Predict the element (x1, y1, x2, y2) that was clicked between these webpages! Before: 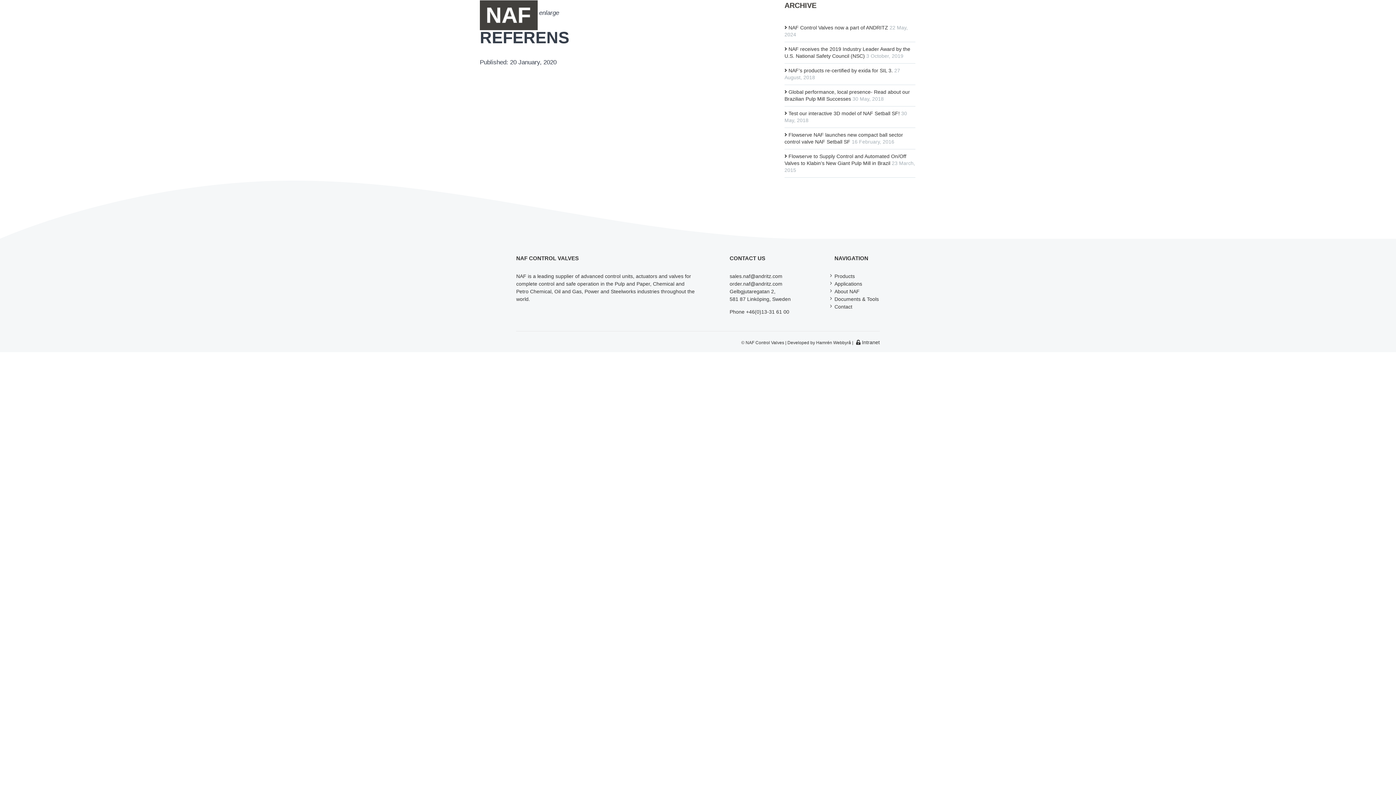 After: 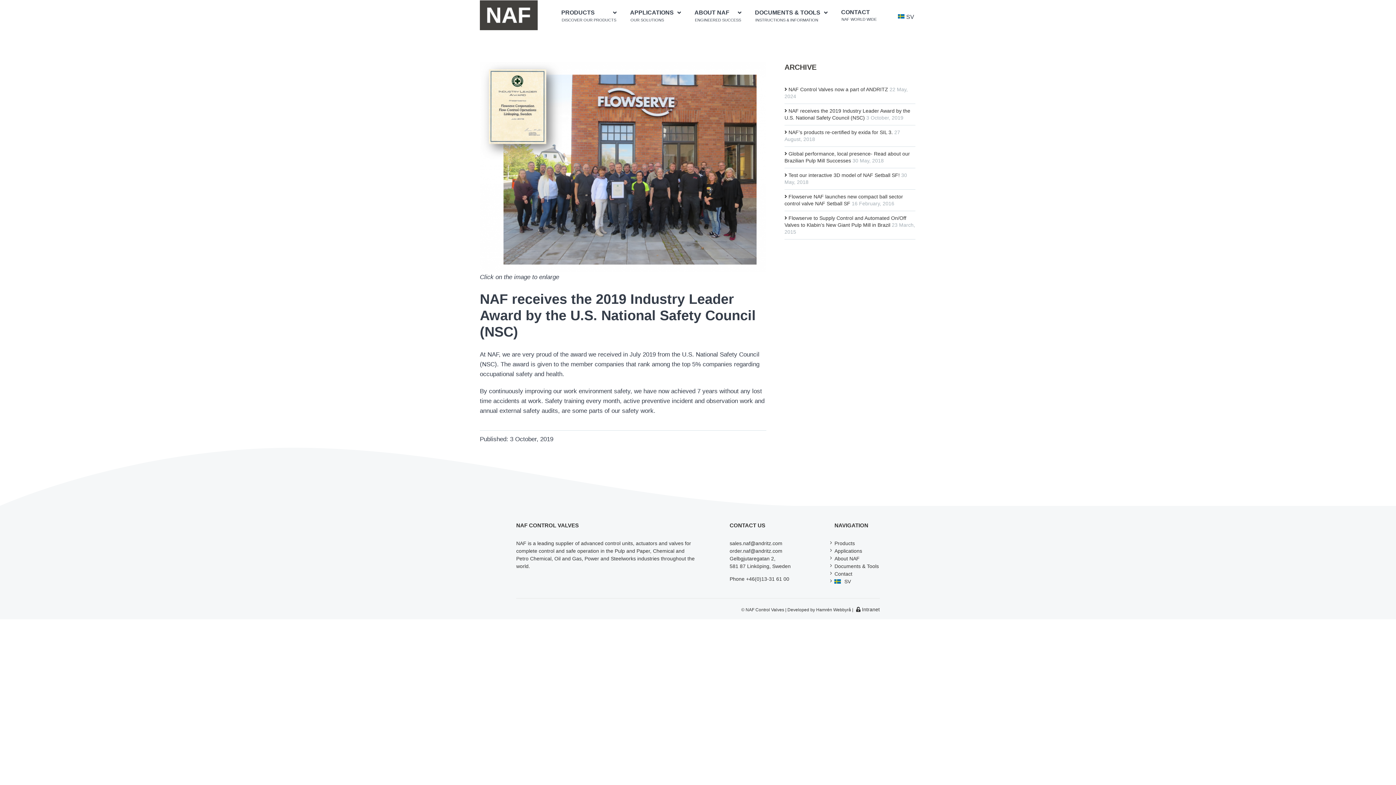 Action: bbox: (784, 42, 915, 63) label:  NAF receives the 2019 Industry Leader Award by the U.S. National Safety Council (NSC) 3 October, 2019